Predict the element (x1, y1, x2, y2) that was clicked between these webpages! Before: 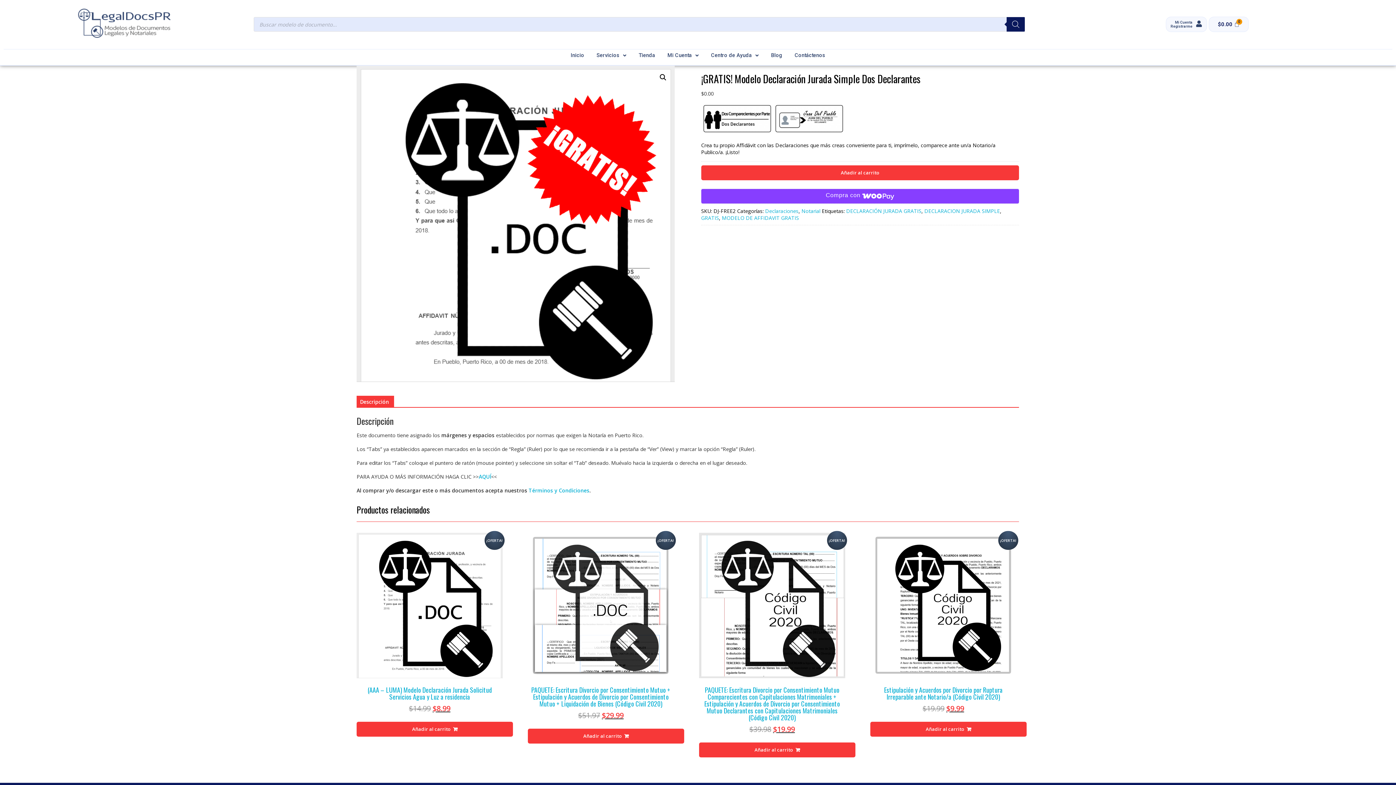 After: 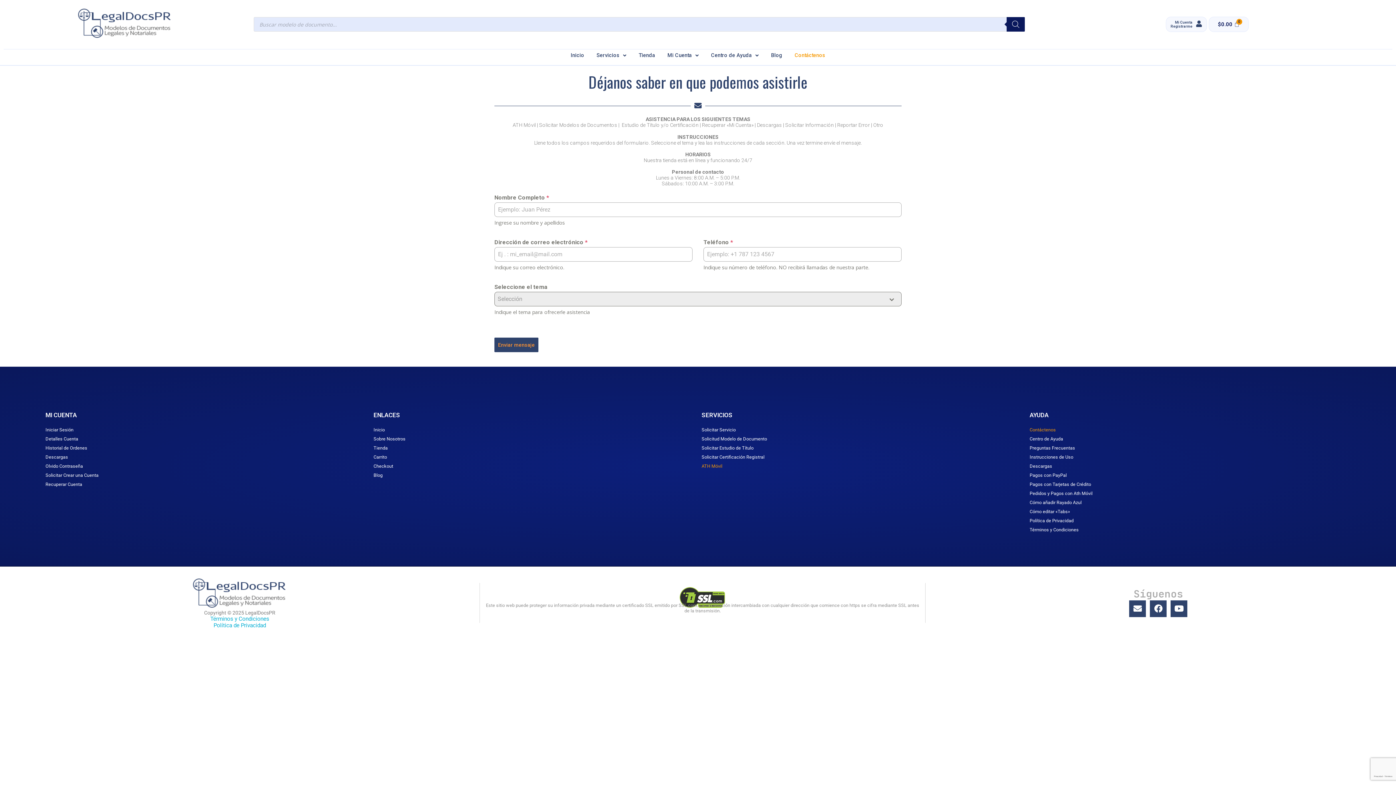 Action: label: Contáctenos bbox: (788, 49, 831, 61)